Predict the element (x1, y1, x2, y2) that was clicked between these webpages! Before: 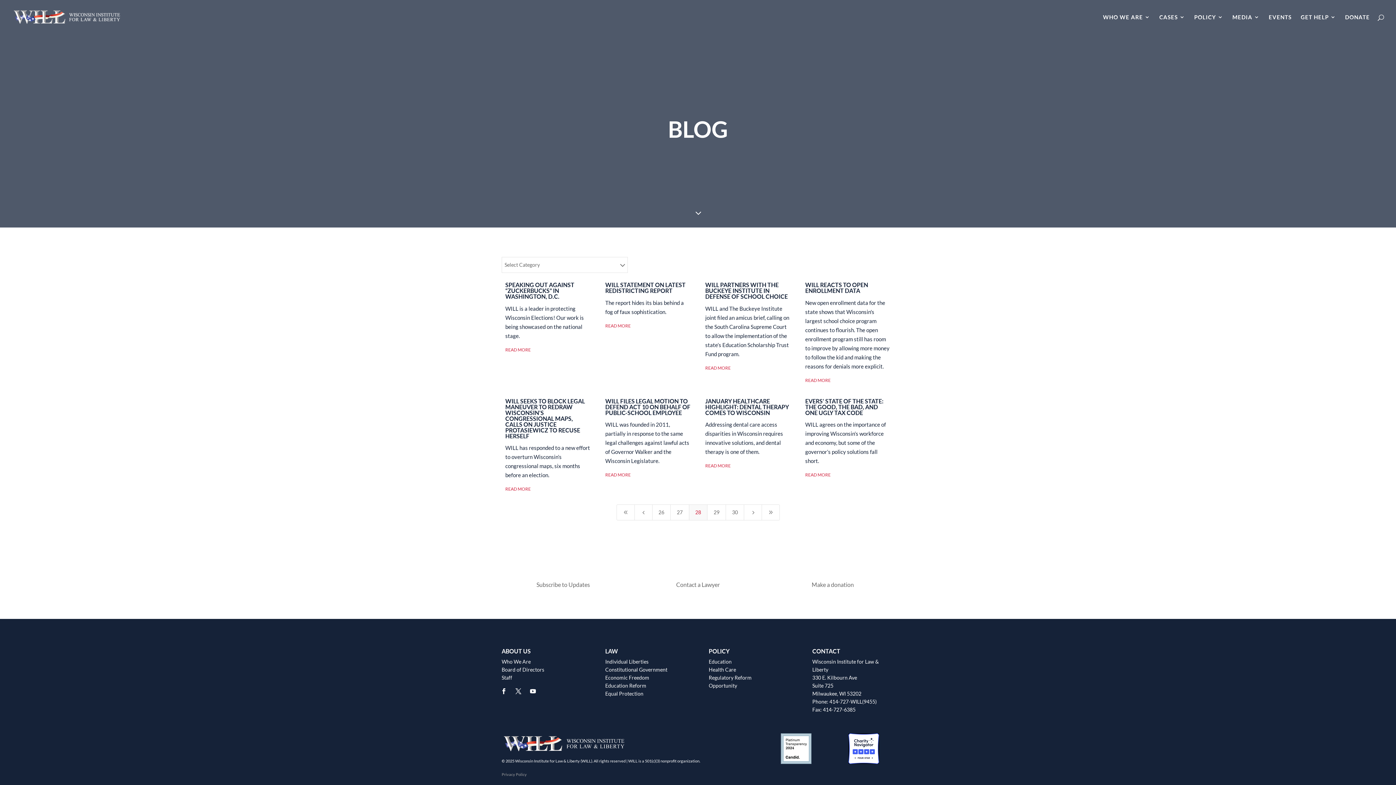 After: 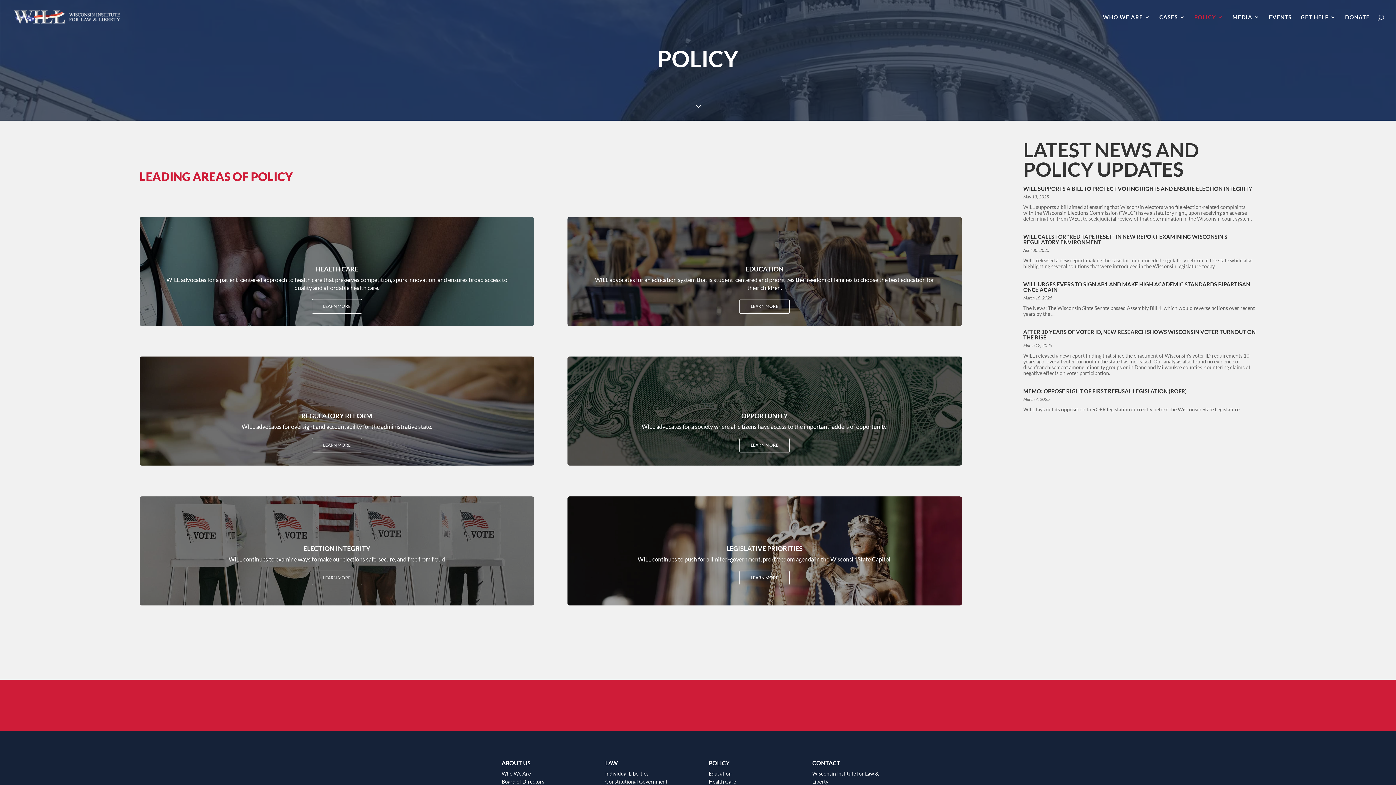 Action: bbox: (1194, 14, 1223, 34) label: POLICY